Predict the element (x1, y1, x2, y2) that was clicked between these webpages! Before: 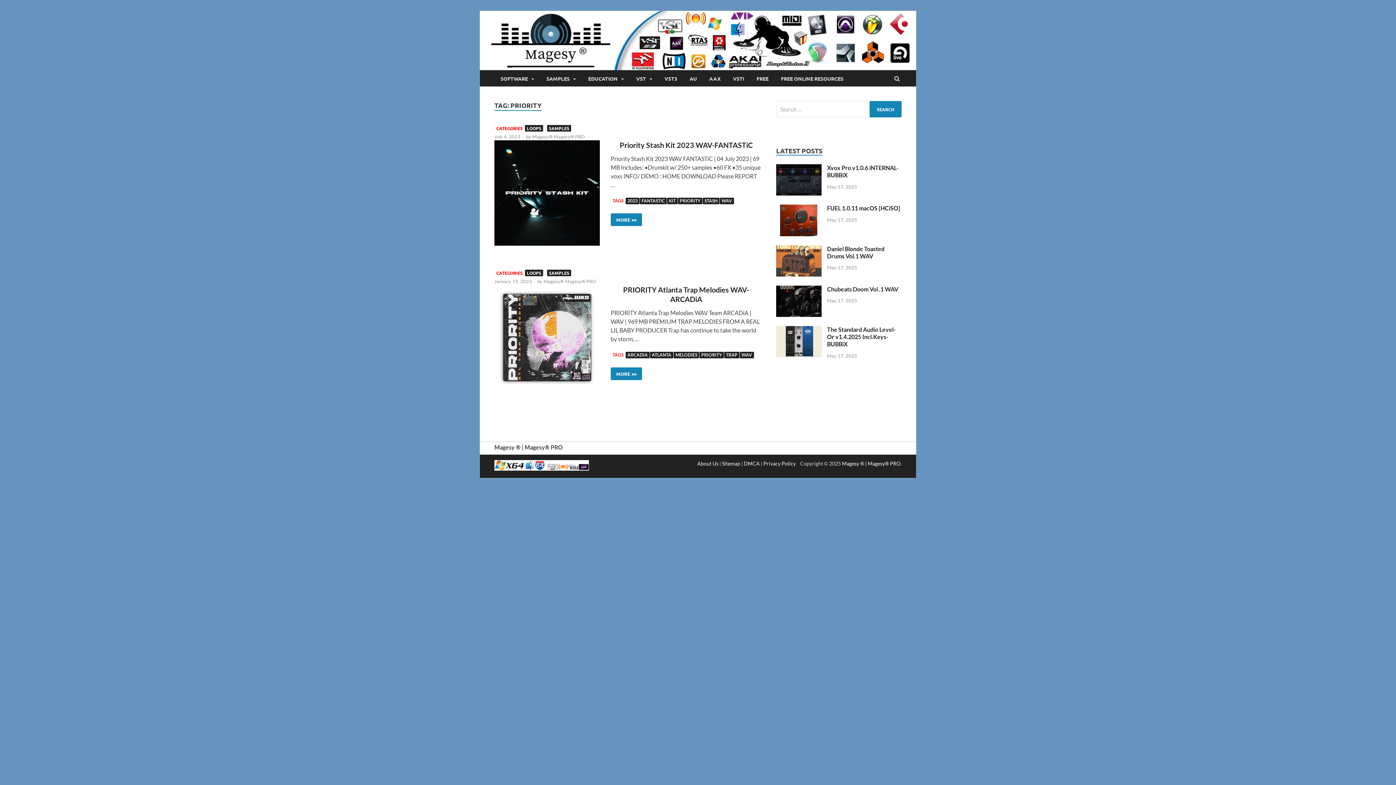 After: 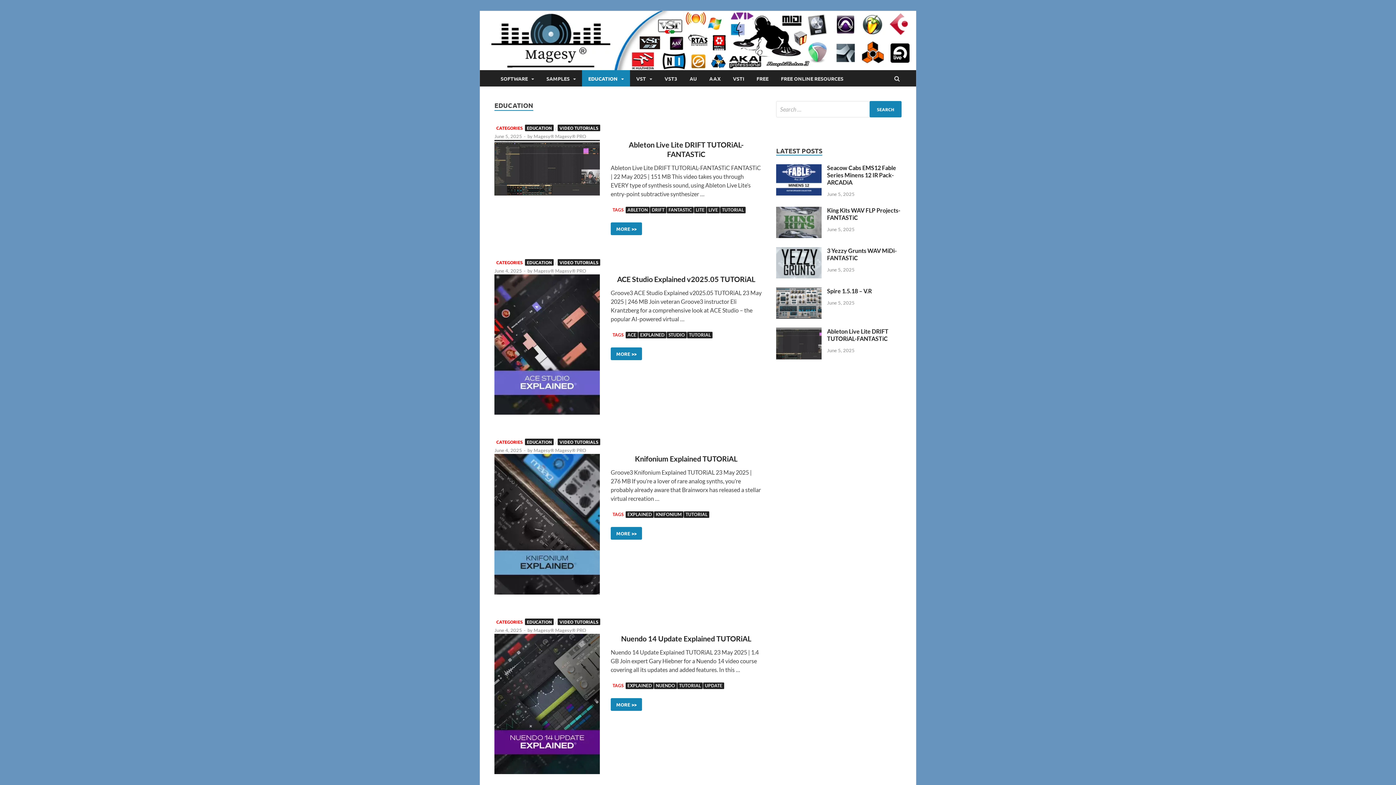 Action: label: EDUCATION bbox: (582, 70, 630, 86)